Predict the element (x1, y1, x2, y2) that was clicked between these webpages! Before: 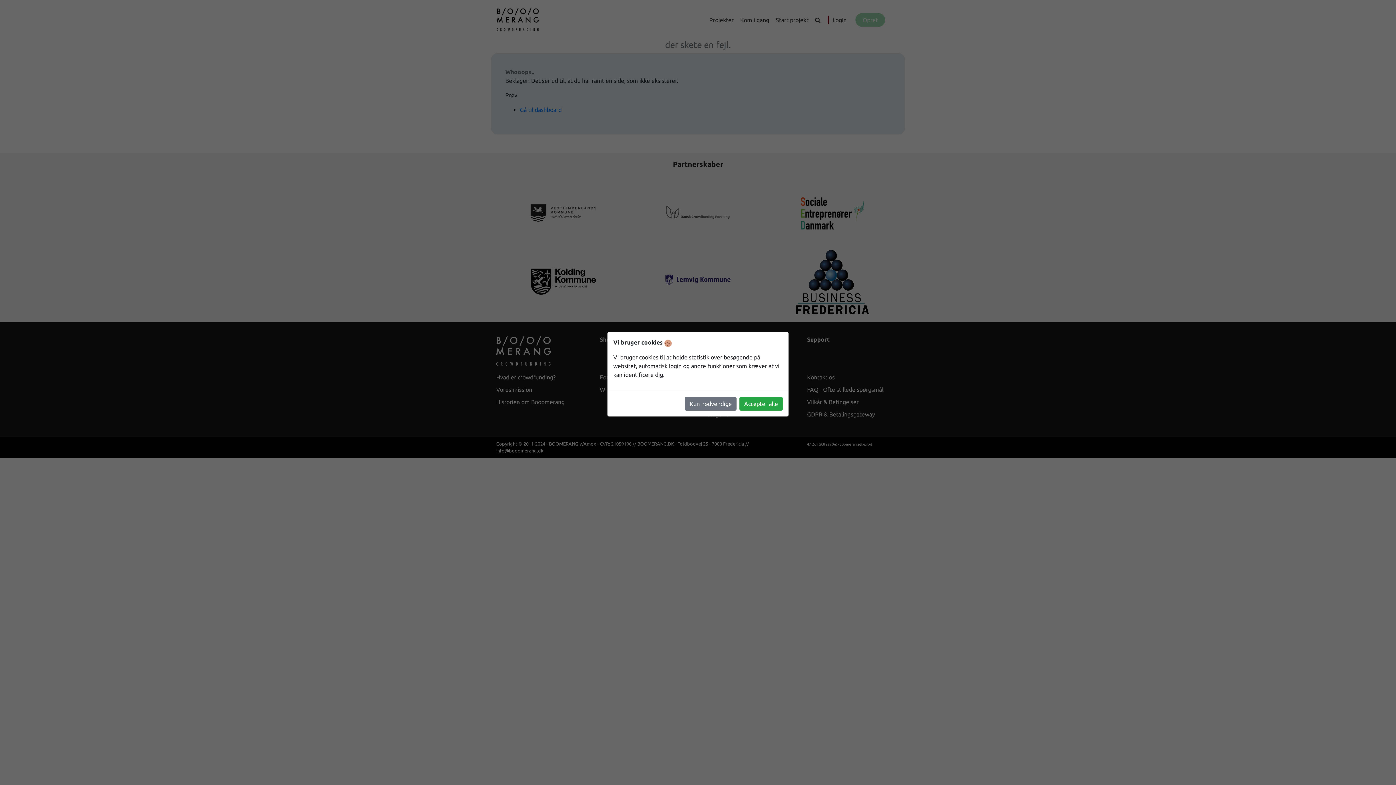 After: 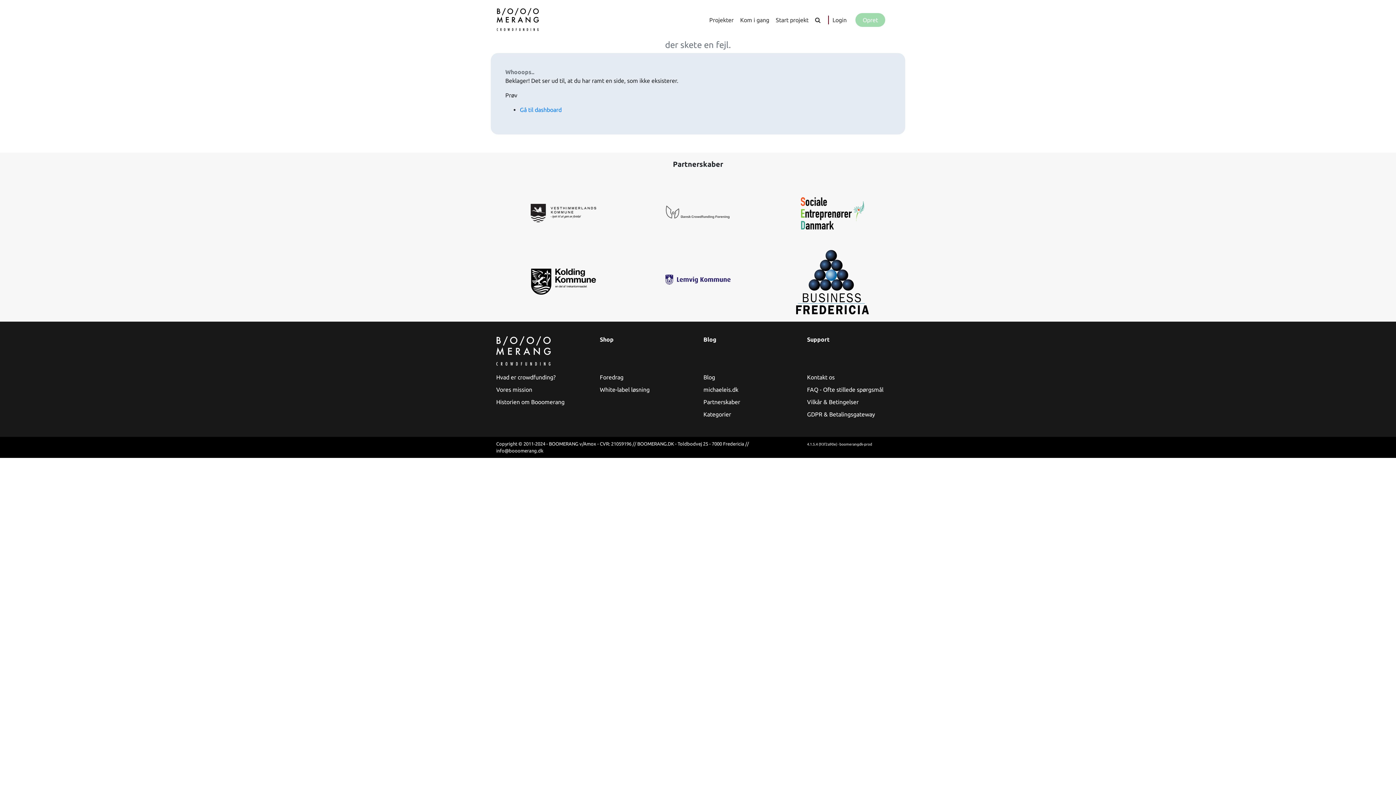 Action: bbox: (685, 396, 736, 410) label: Kun nødvendige